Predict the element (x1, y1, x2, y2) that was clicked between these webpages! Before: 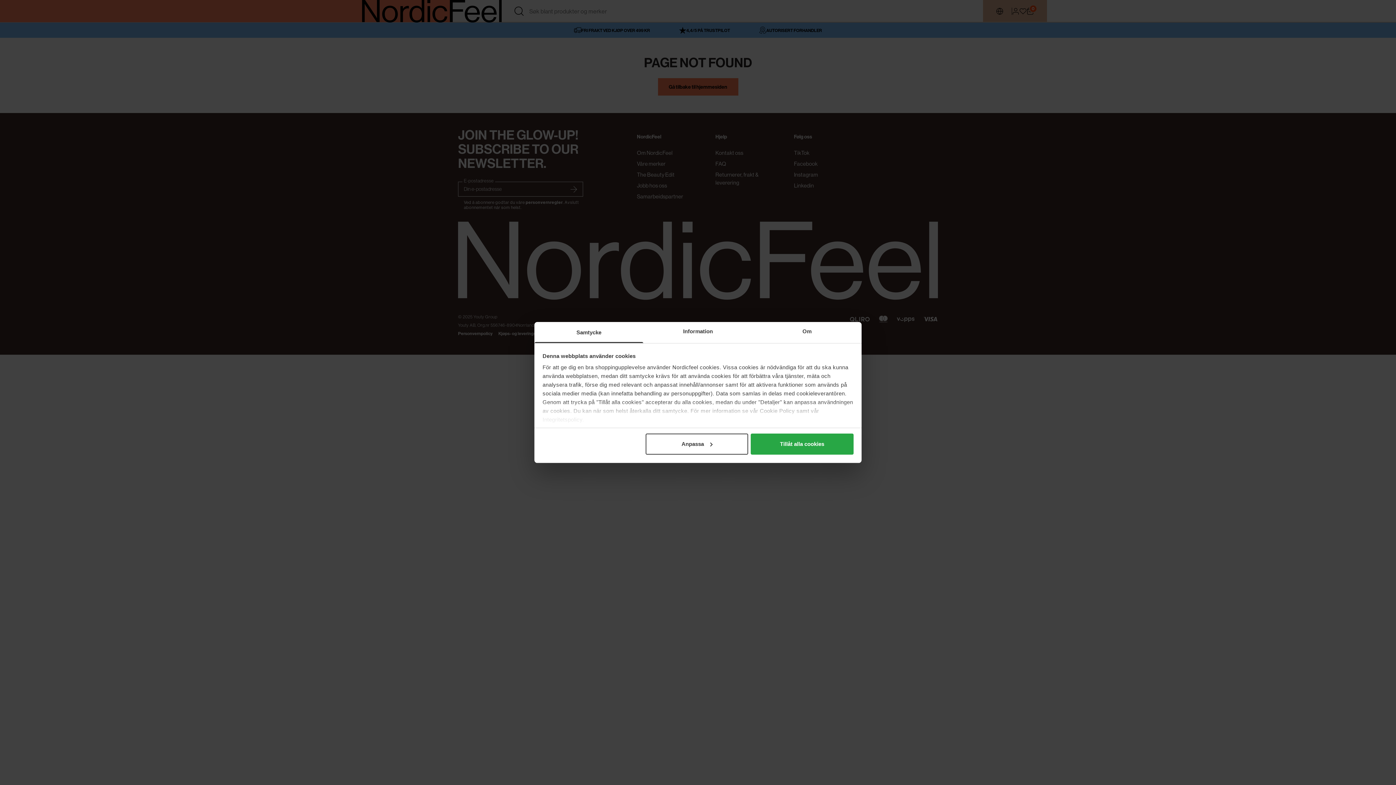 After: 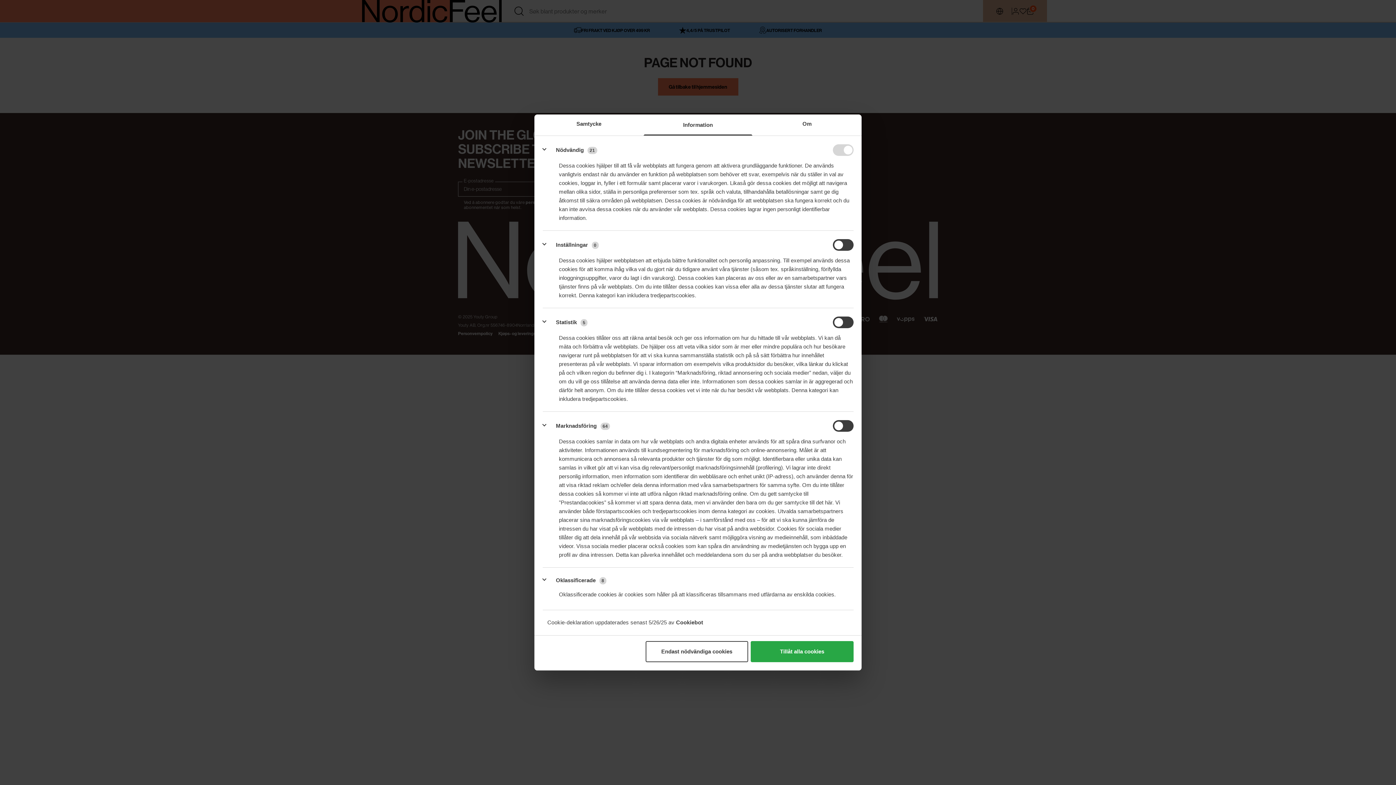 Action: label: Anpassa bbox: (645, 433, 748, 454)